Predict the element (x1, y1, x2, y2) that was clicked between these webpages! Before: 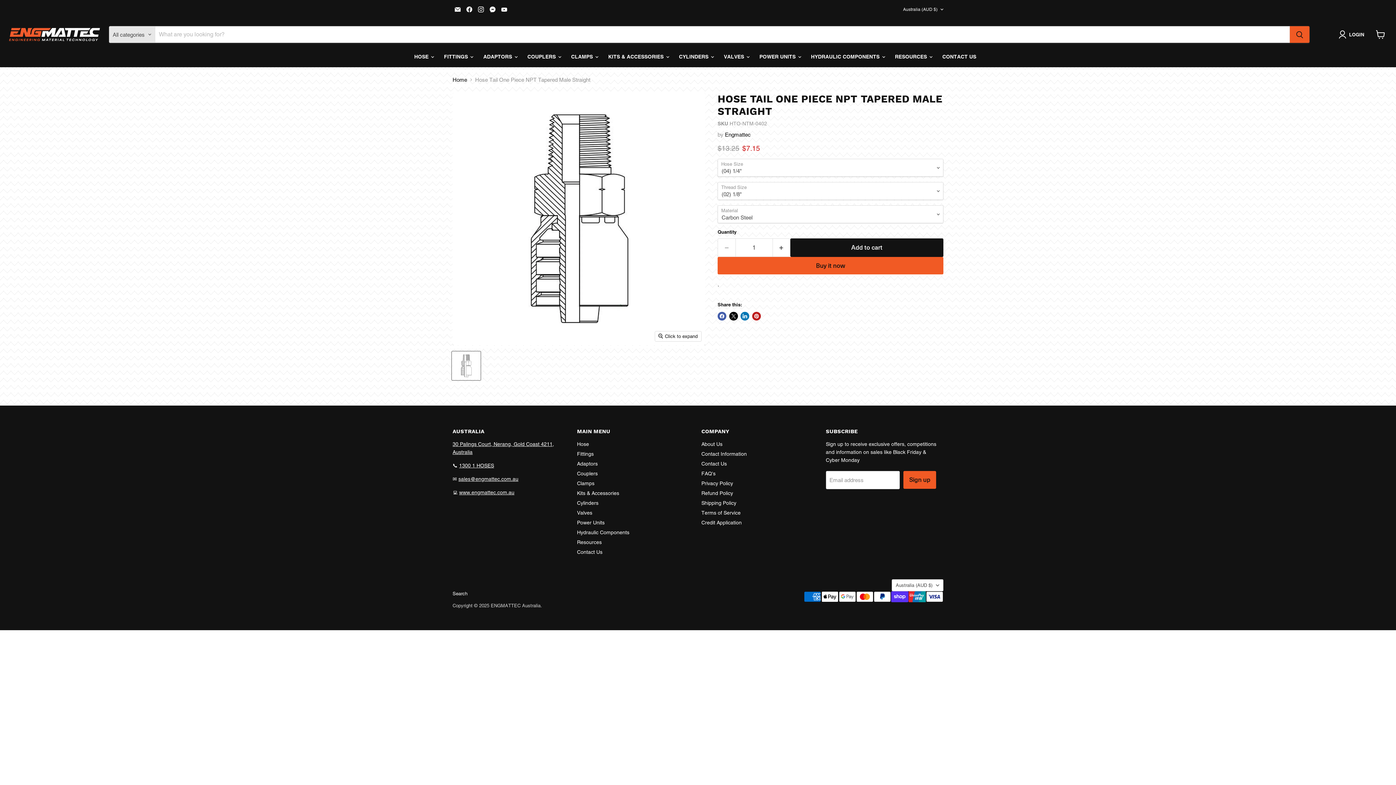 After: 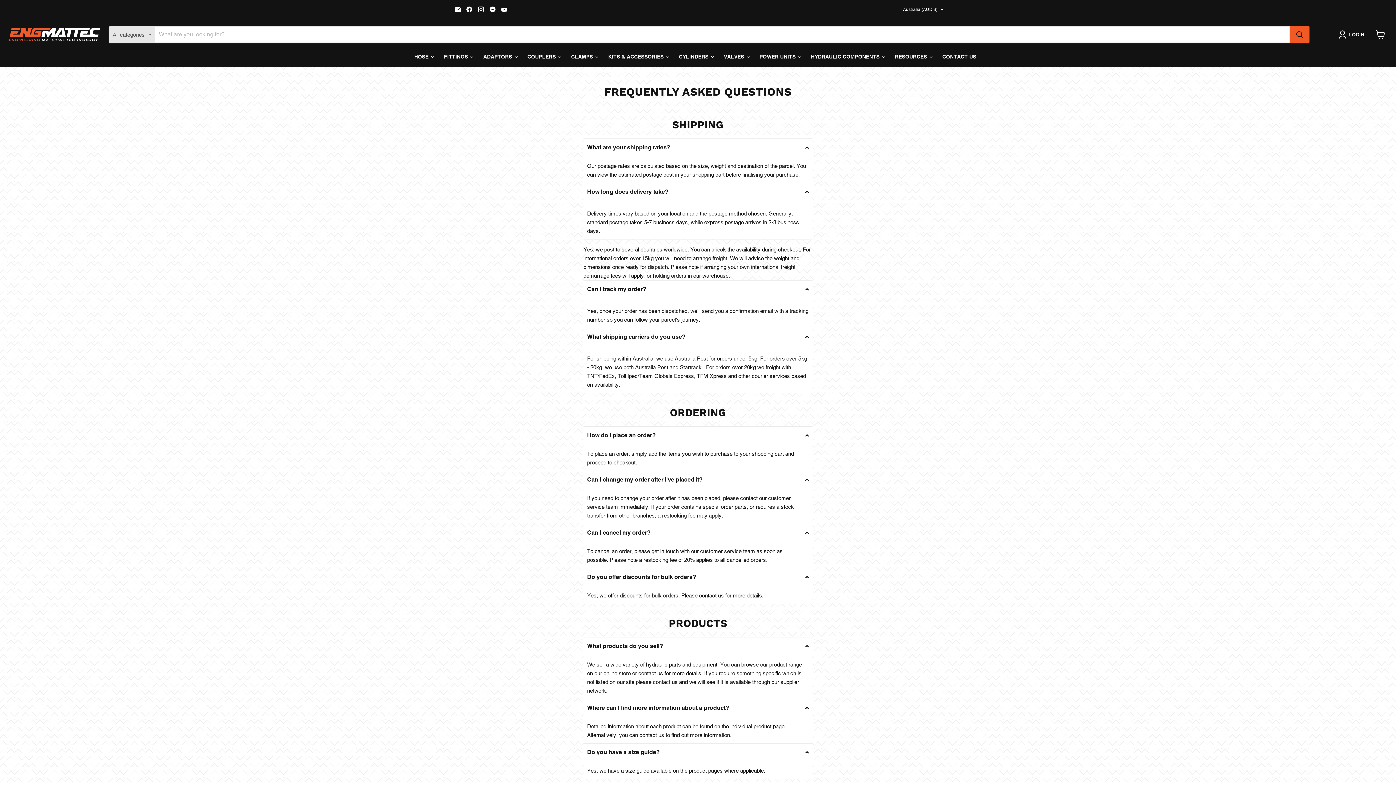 Action: bbox: (701, 471, 715, 476) label: FAQ's